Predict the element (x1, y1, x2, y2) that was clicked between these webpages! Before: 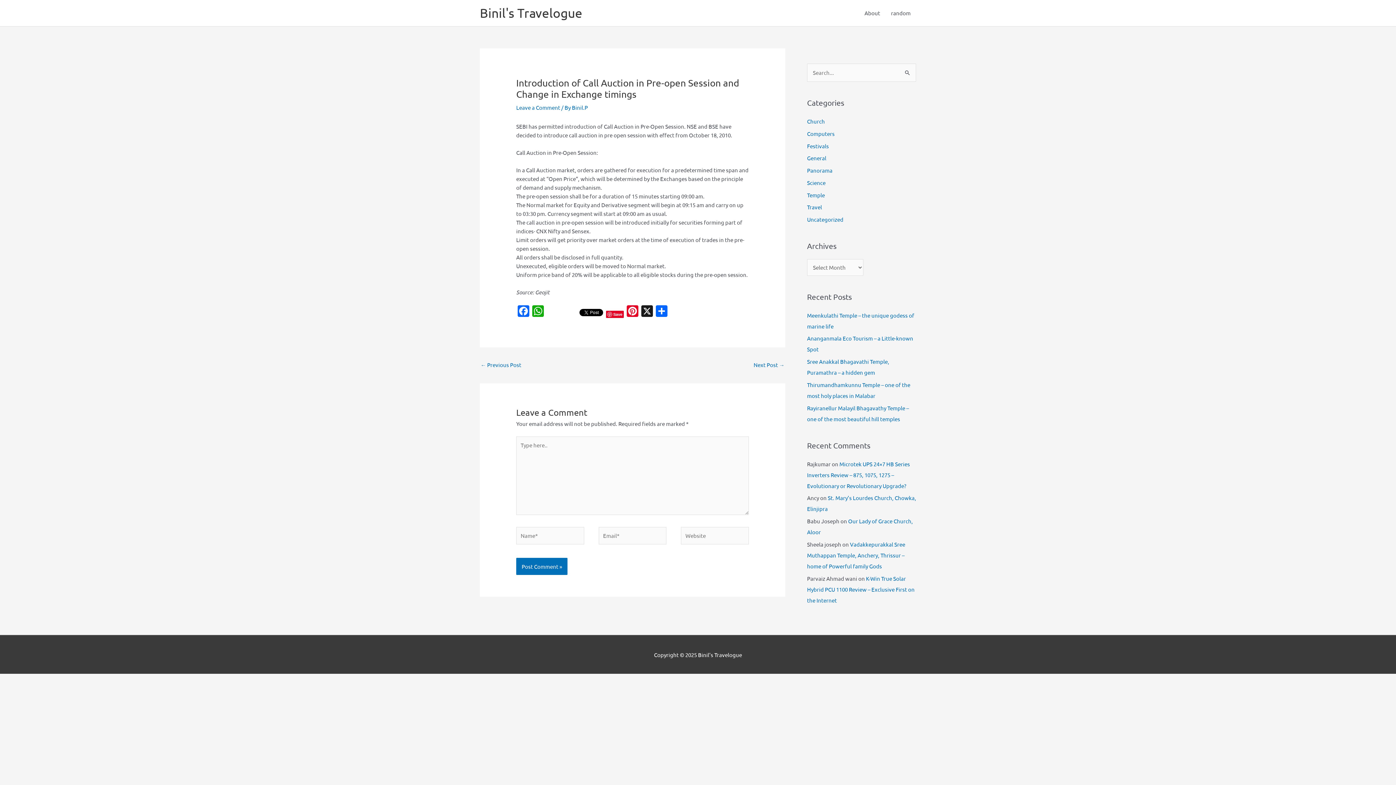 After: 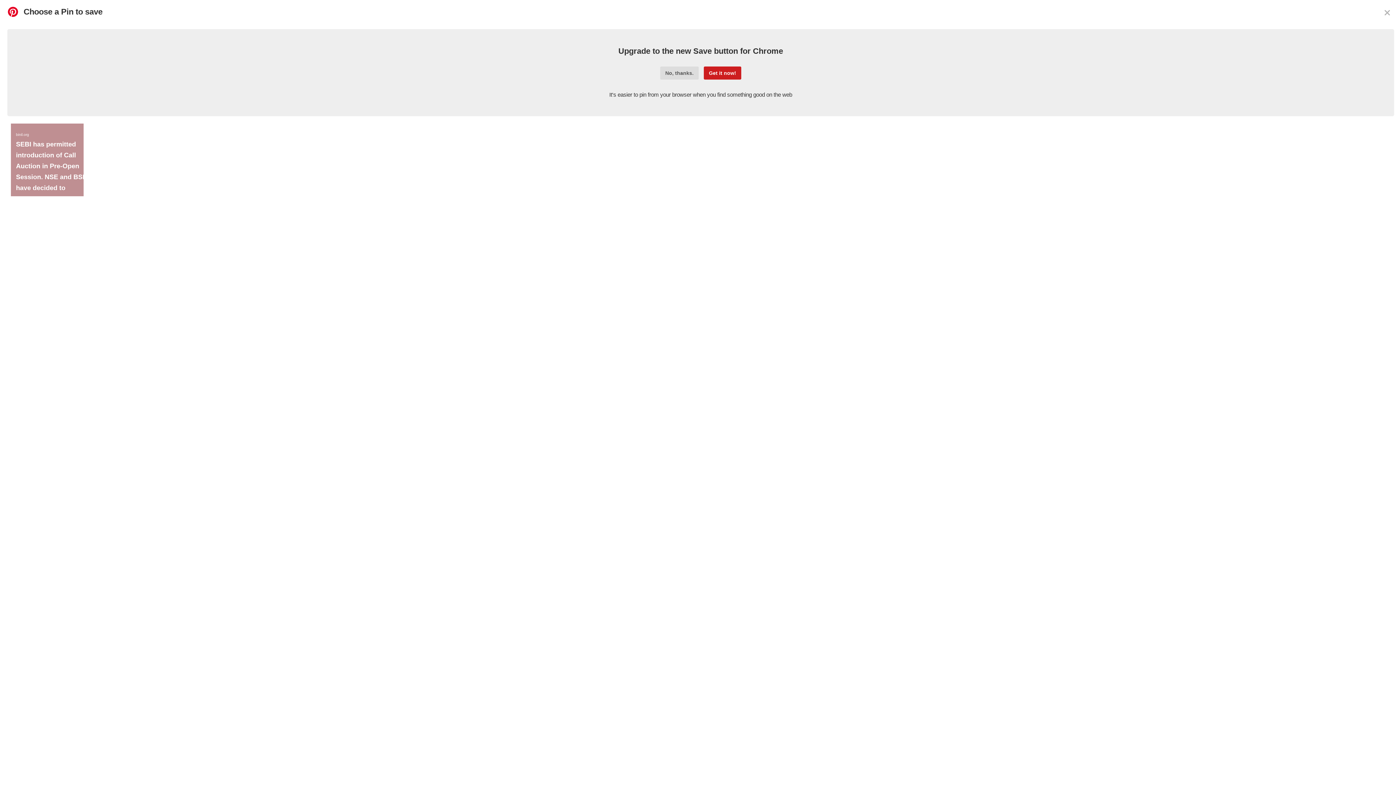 Action: label: Save bbox: (604, 305, 625, 318)